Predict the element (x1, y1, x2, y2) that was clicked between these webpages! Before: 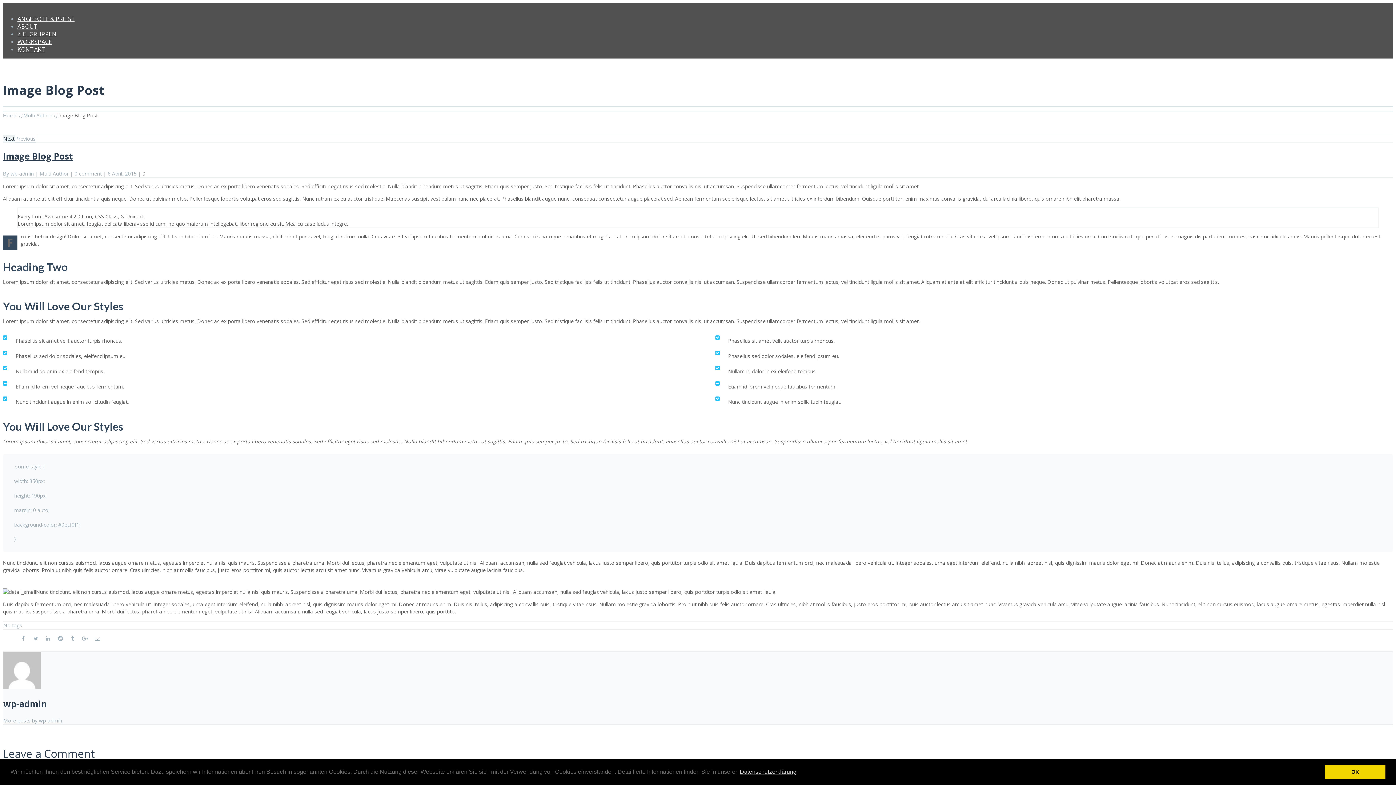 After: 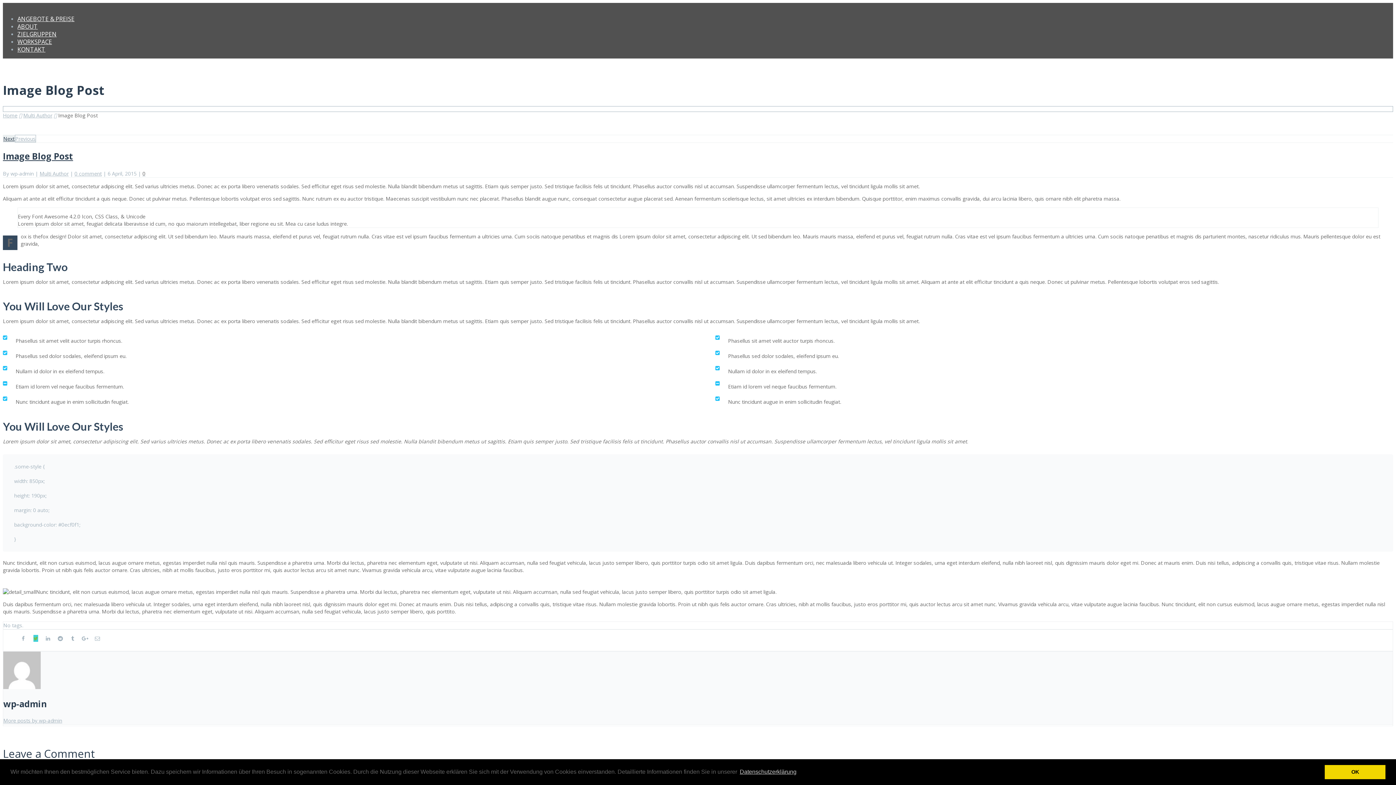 Action: bbox: (33, 635, 38, 642)